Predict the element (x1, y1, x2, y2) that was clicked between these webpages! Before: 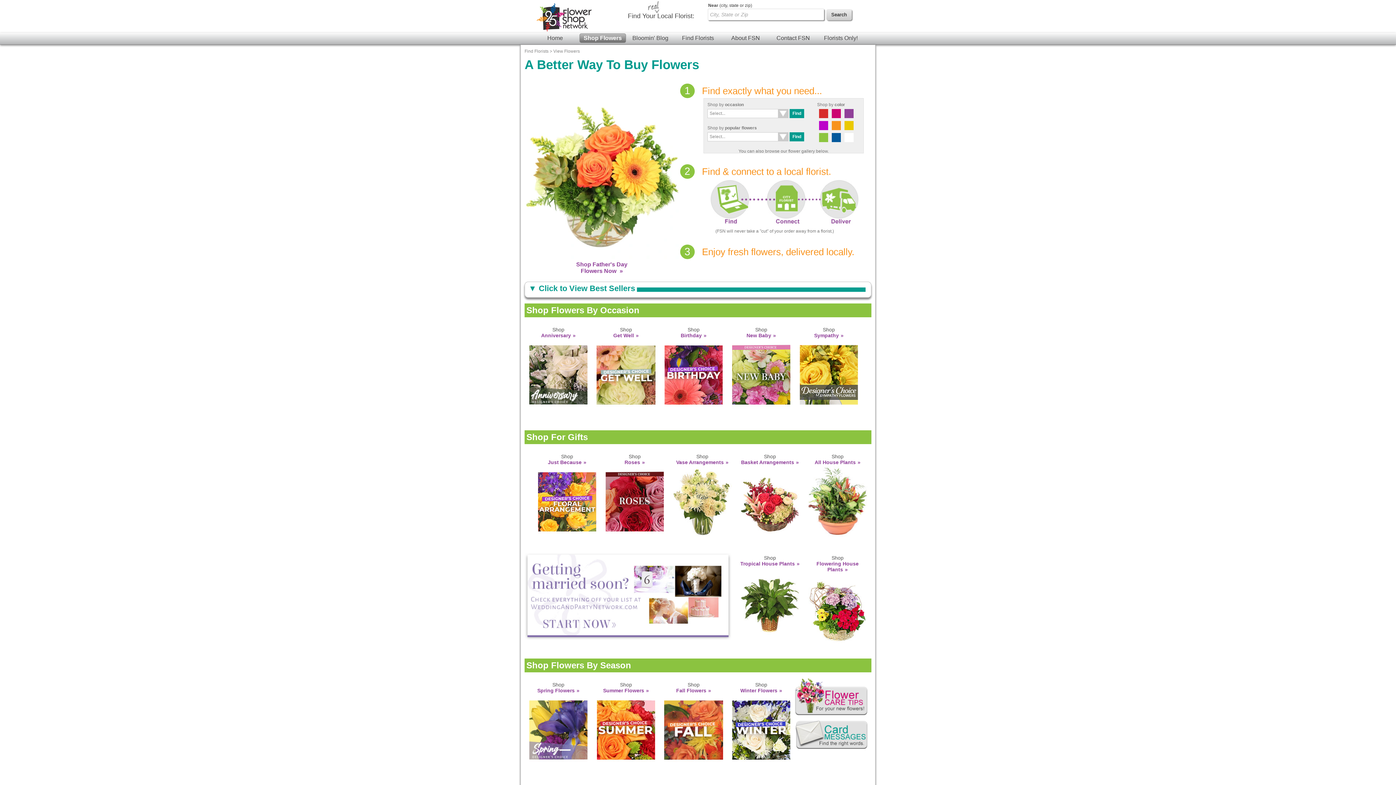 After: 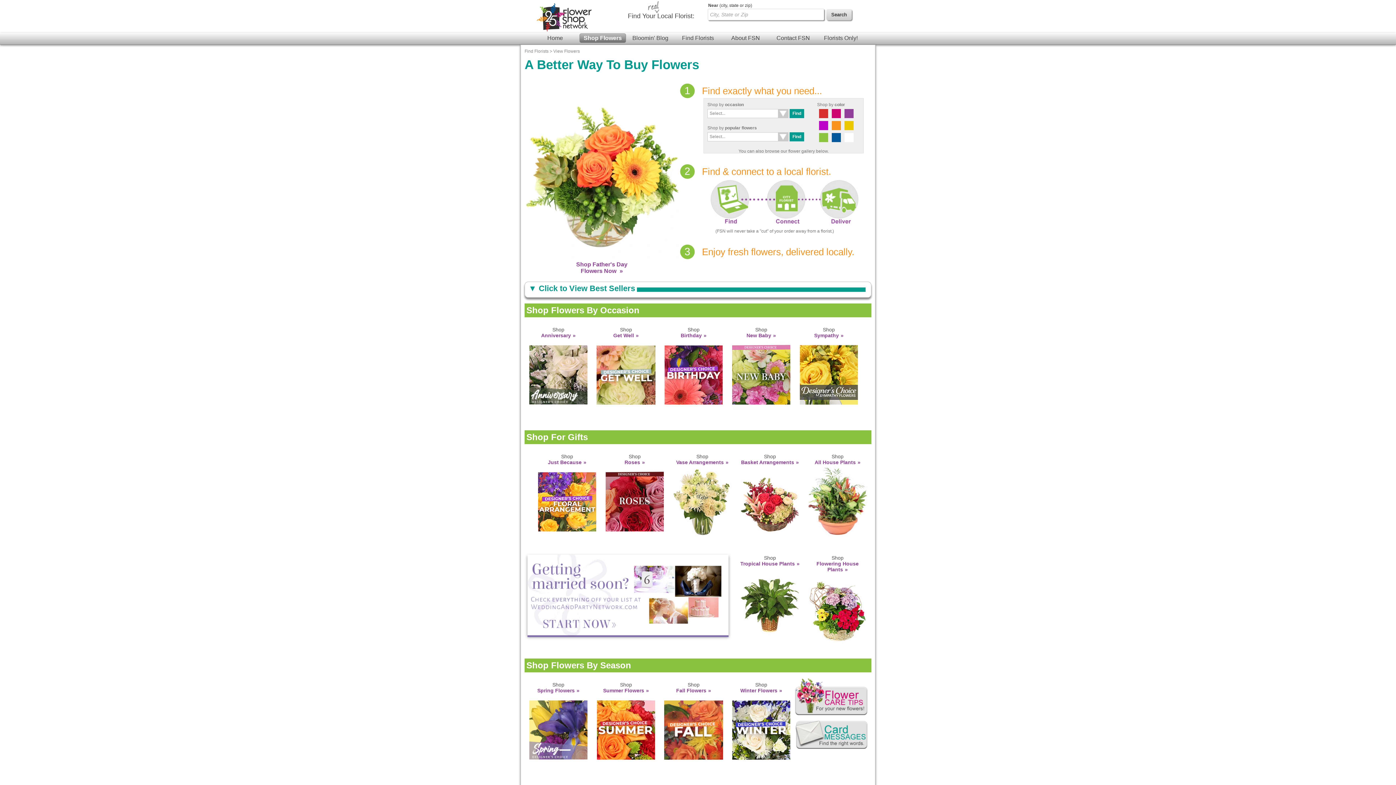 Action: label: Shop Flowers bbox: (579, 33, 626, 42)